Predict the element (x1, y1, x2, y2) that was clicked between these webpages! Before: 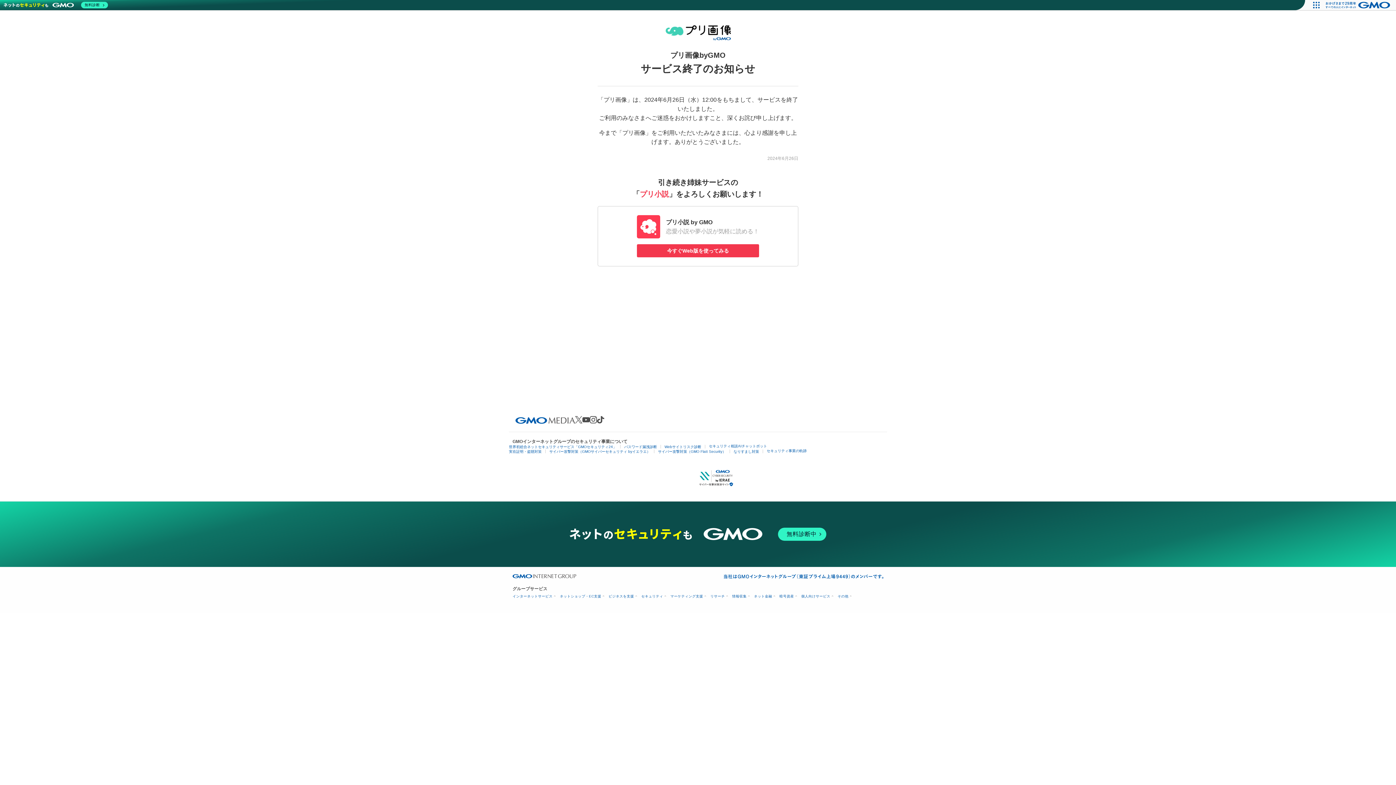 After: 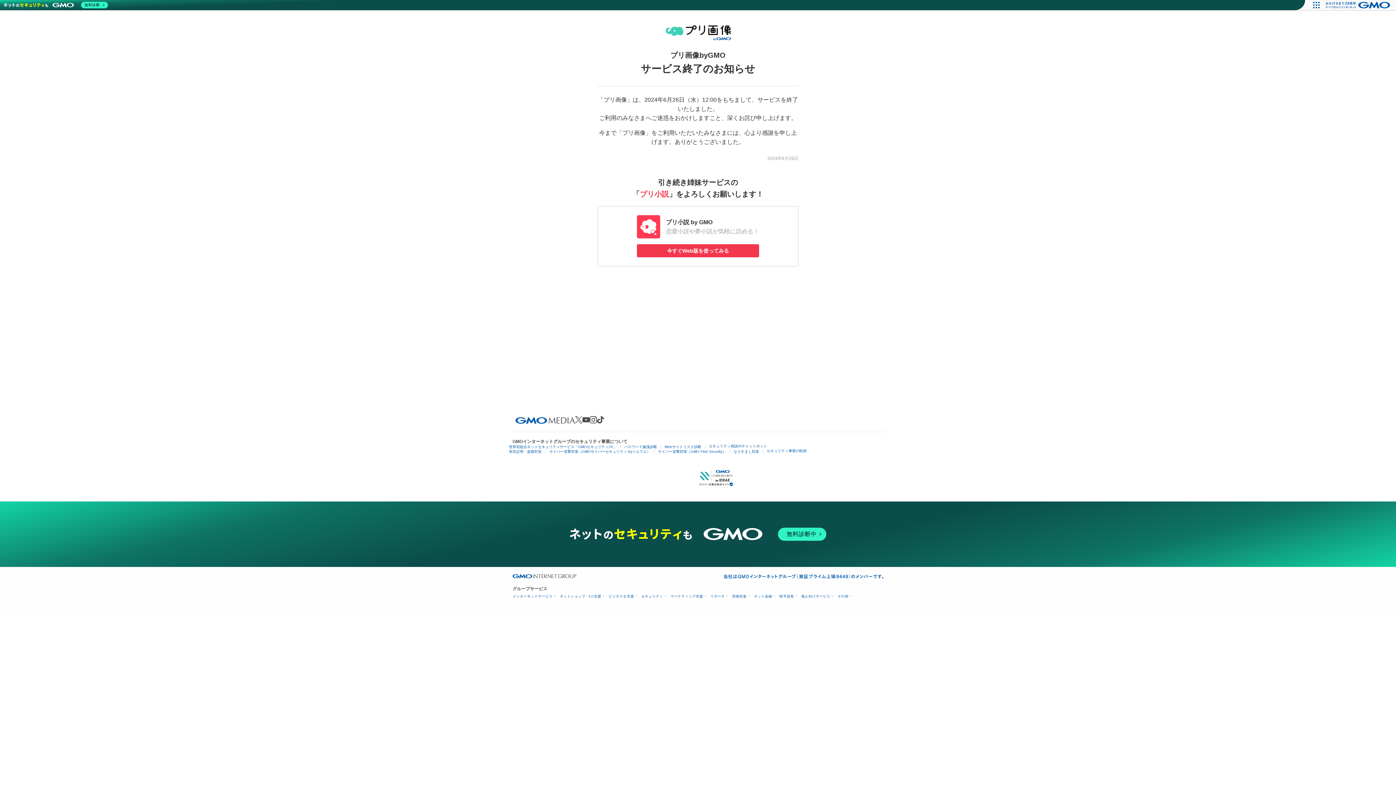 Action: bbox: (597, 416, 604, 423)